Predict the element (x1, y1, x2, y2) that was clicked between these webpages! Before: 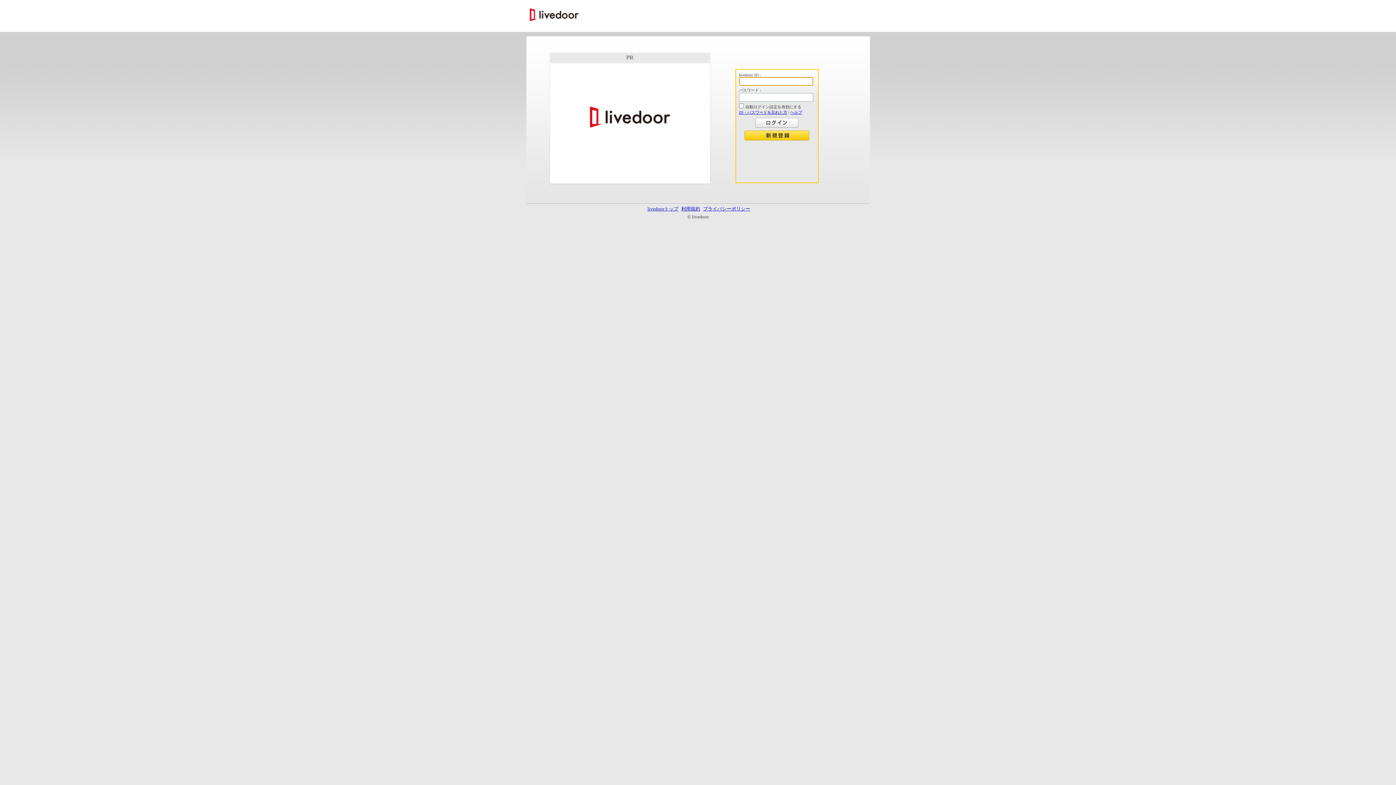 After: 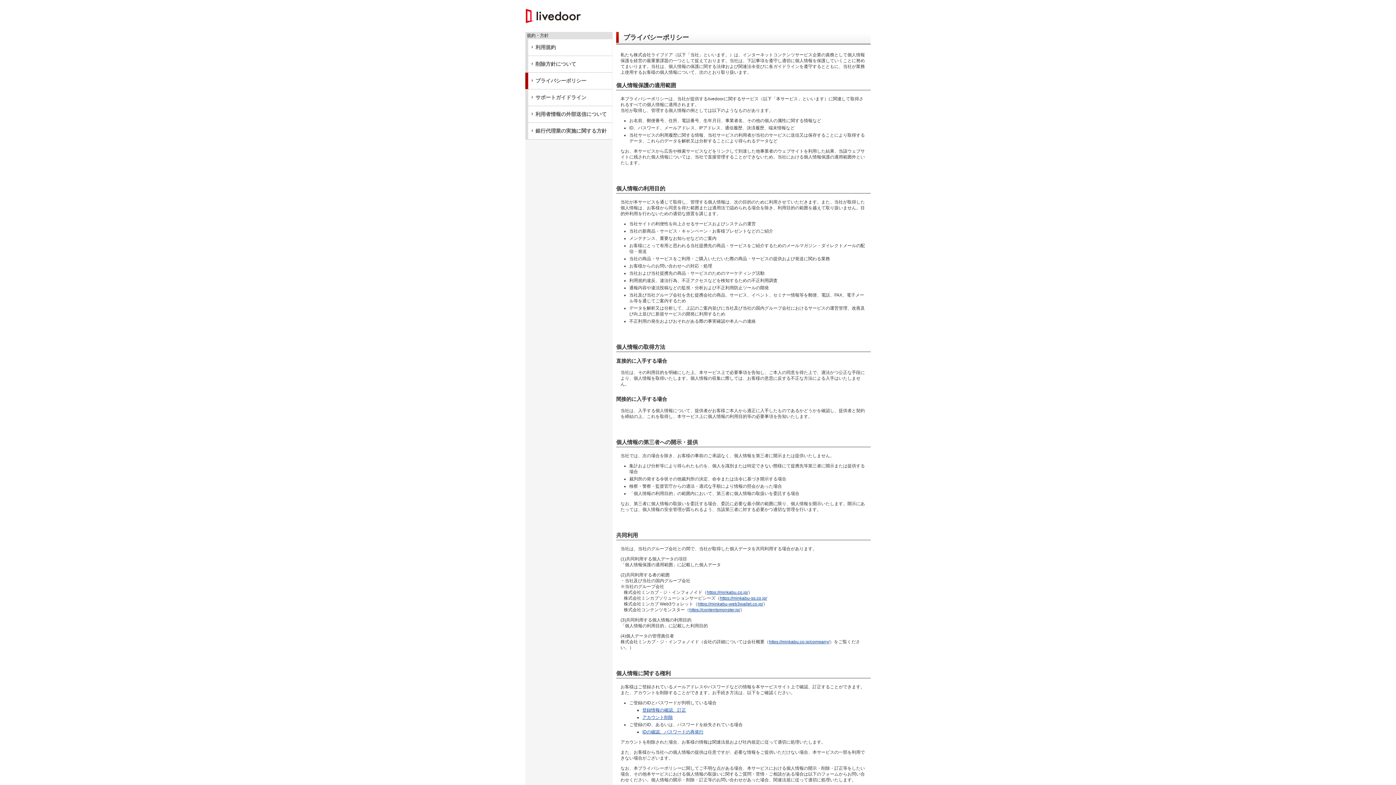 Action: bbox: (703, 206, 750, 211) label: プライバシーポリシー